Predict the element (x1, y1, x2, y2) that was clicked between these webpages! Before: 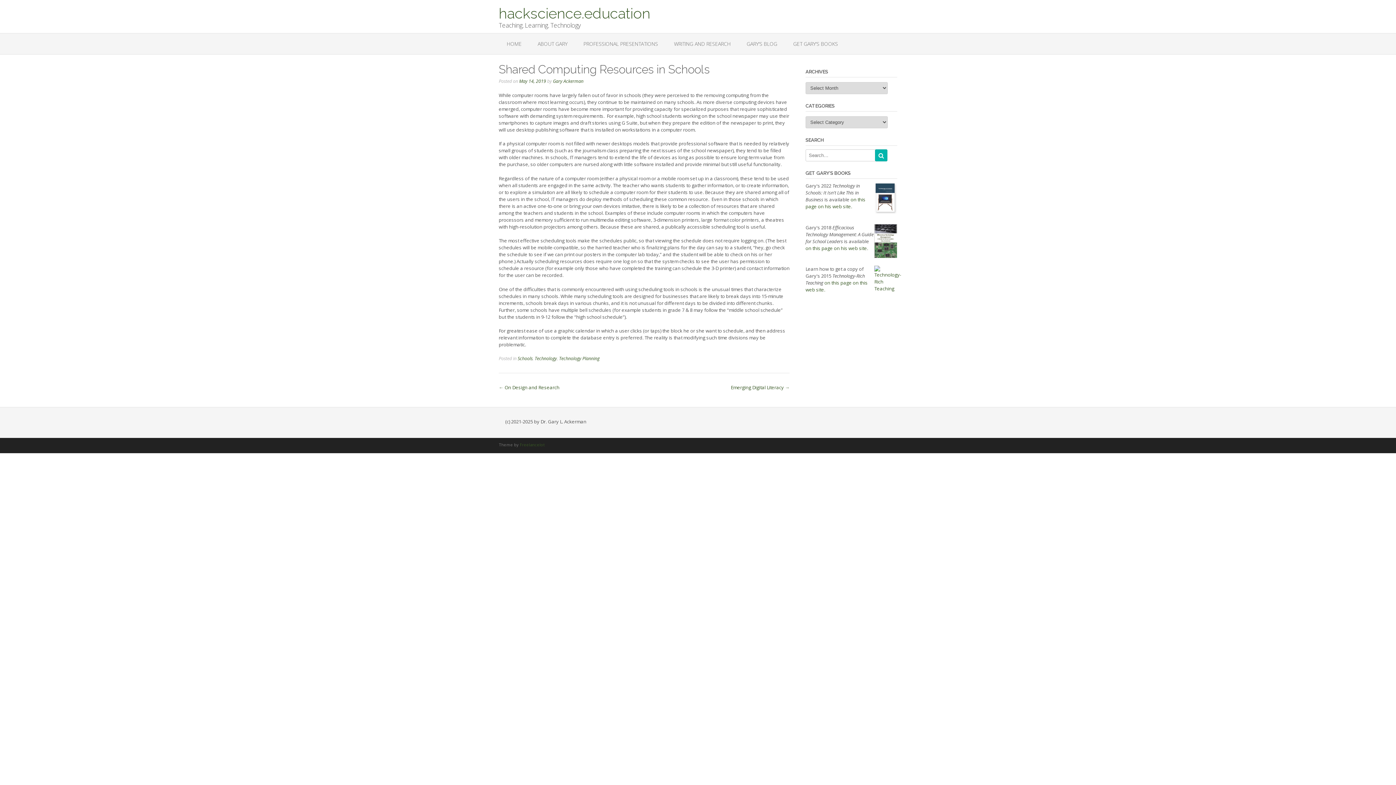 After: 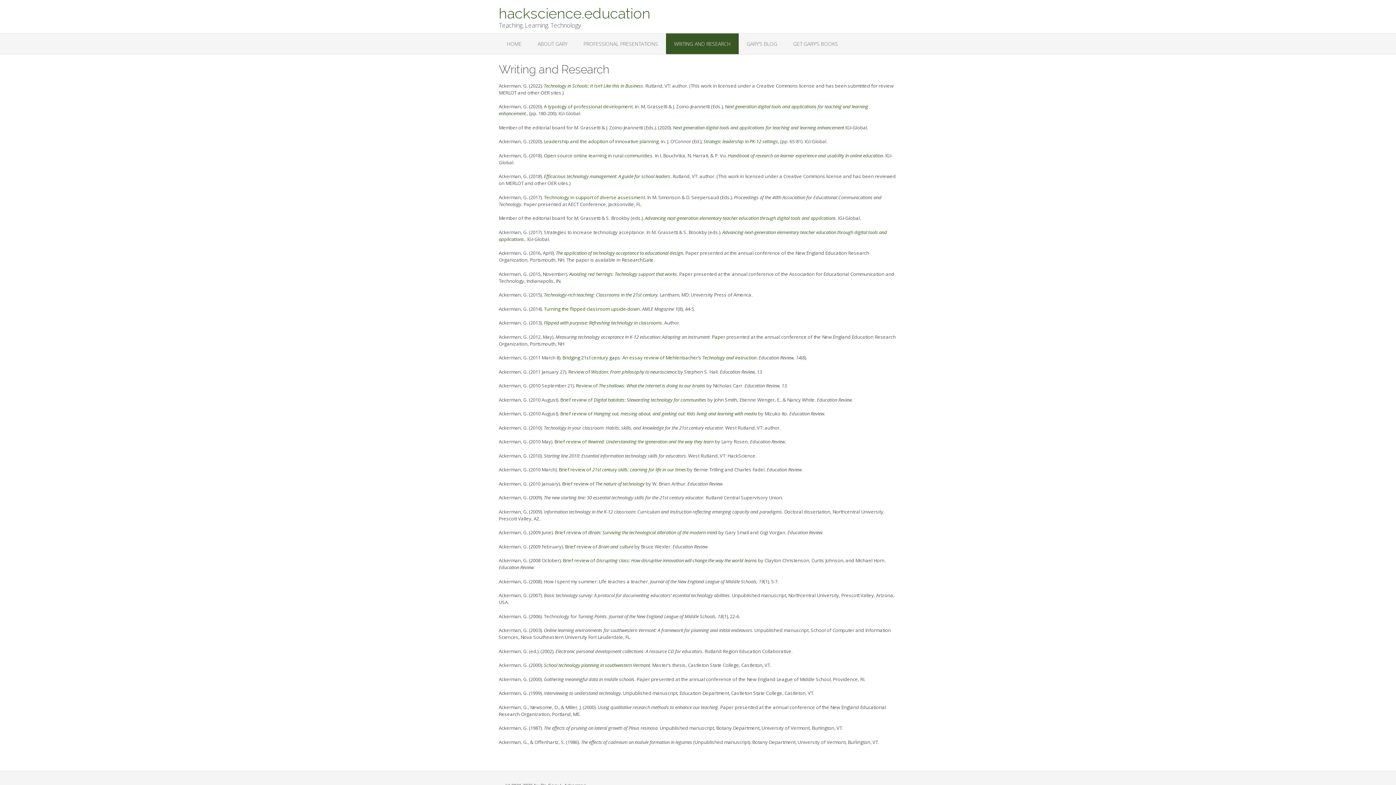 Action: bbox: (666, 33, 738, 54) label: WRITING AND RESEARCH